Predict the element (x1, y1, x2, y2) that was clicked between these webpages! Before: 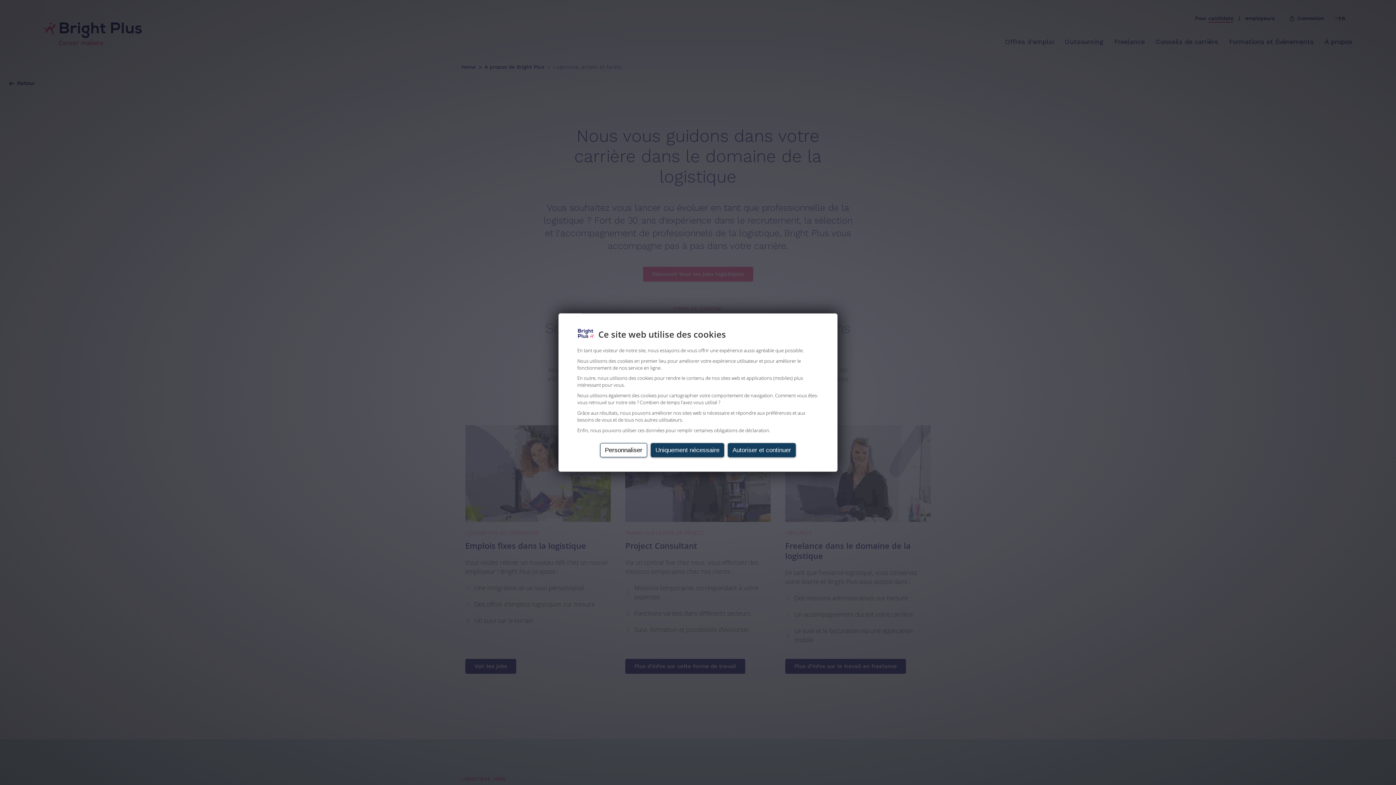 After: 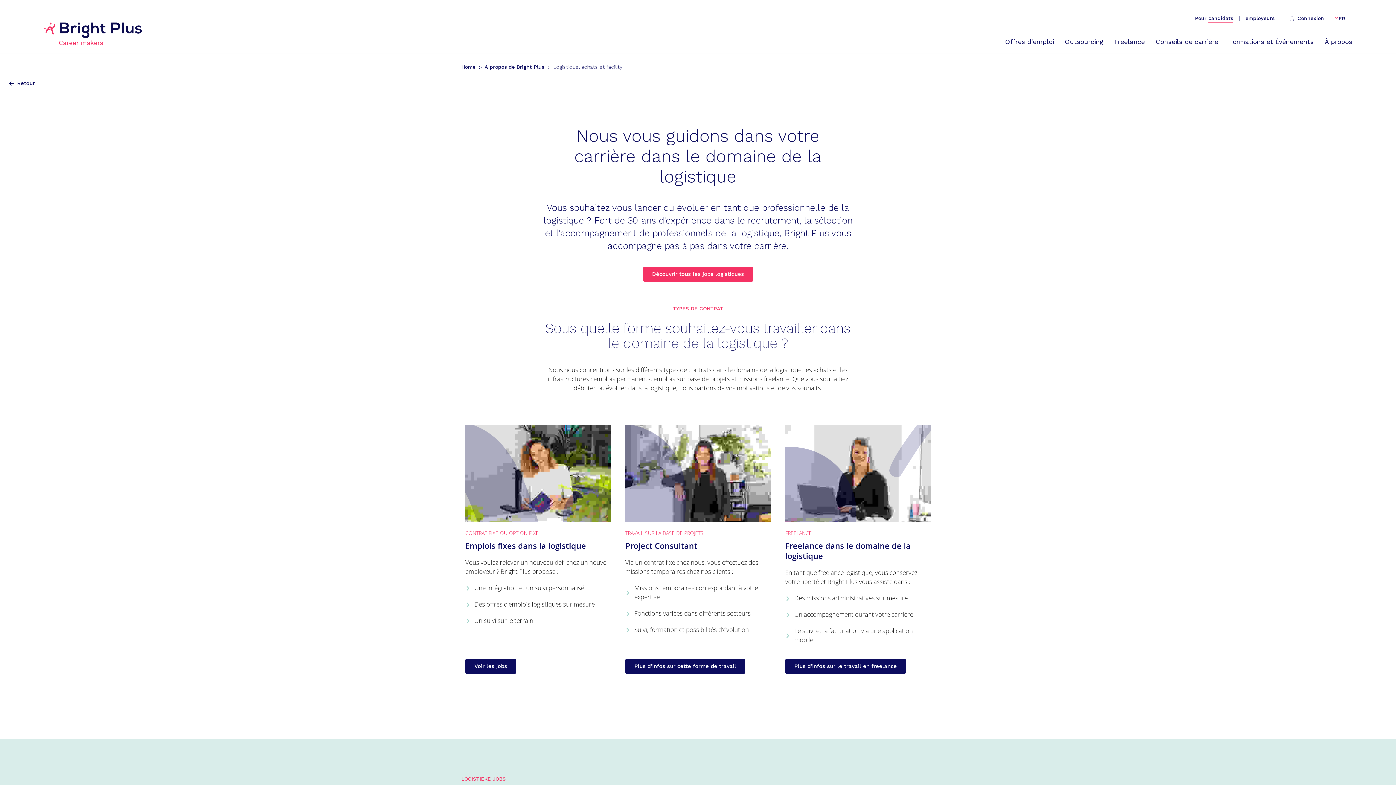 Action: label: Autoriser et continuer bbox: (727, 445, 795, 459)